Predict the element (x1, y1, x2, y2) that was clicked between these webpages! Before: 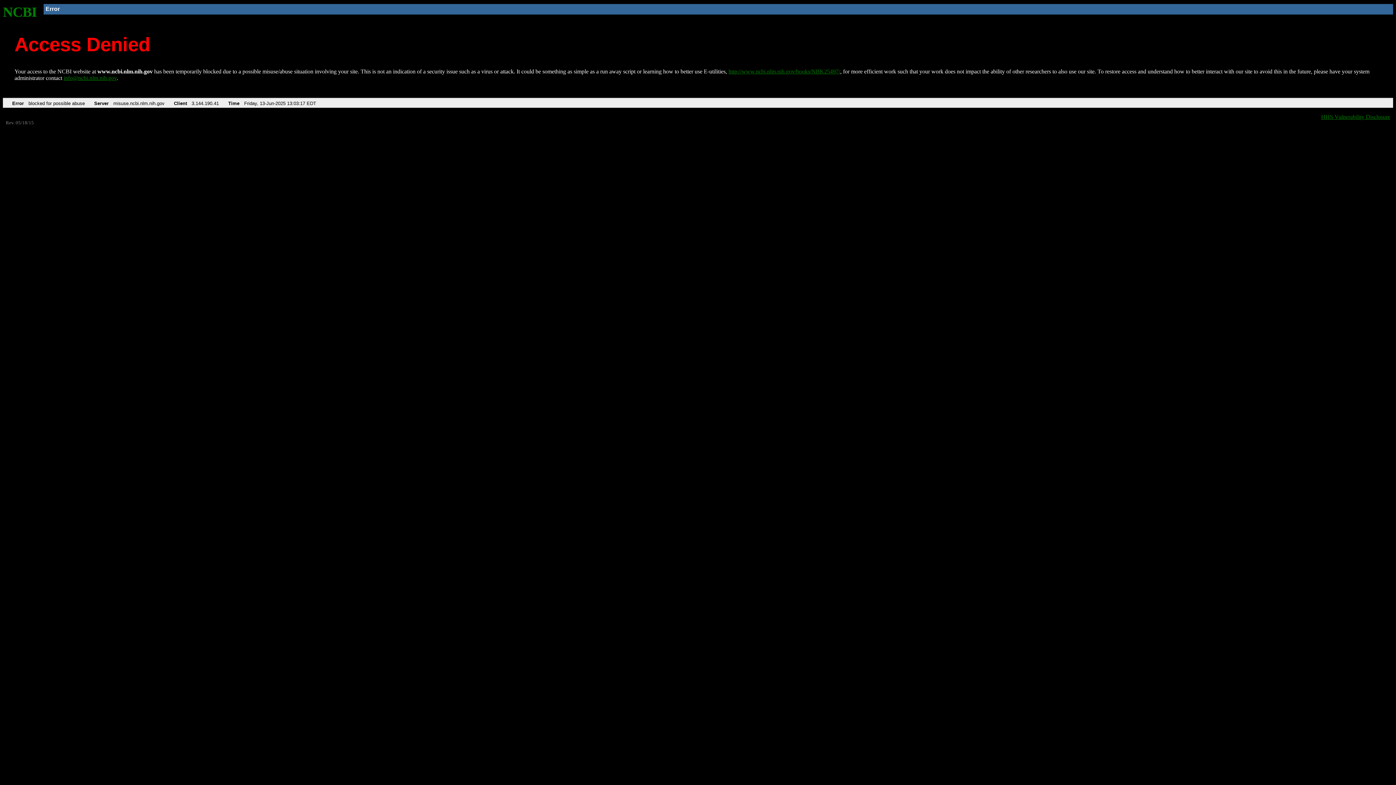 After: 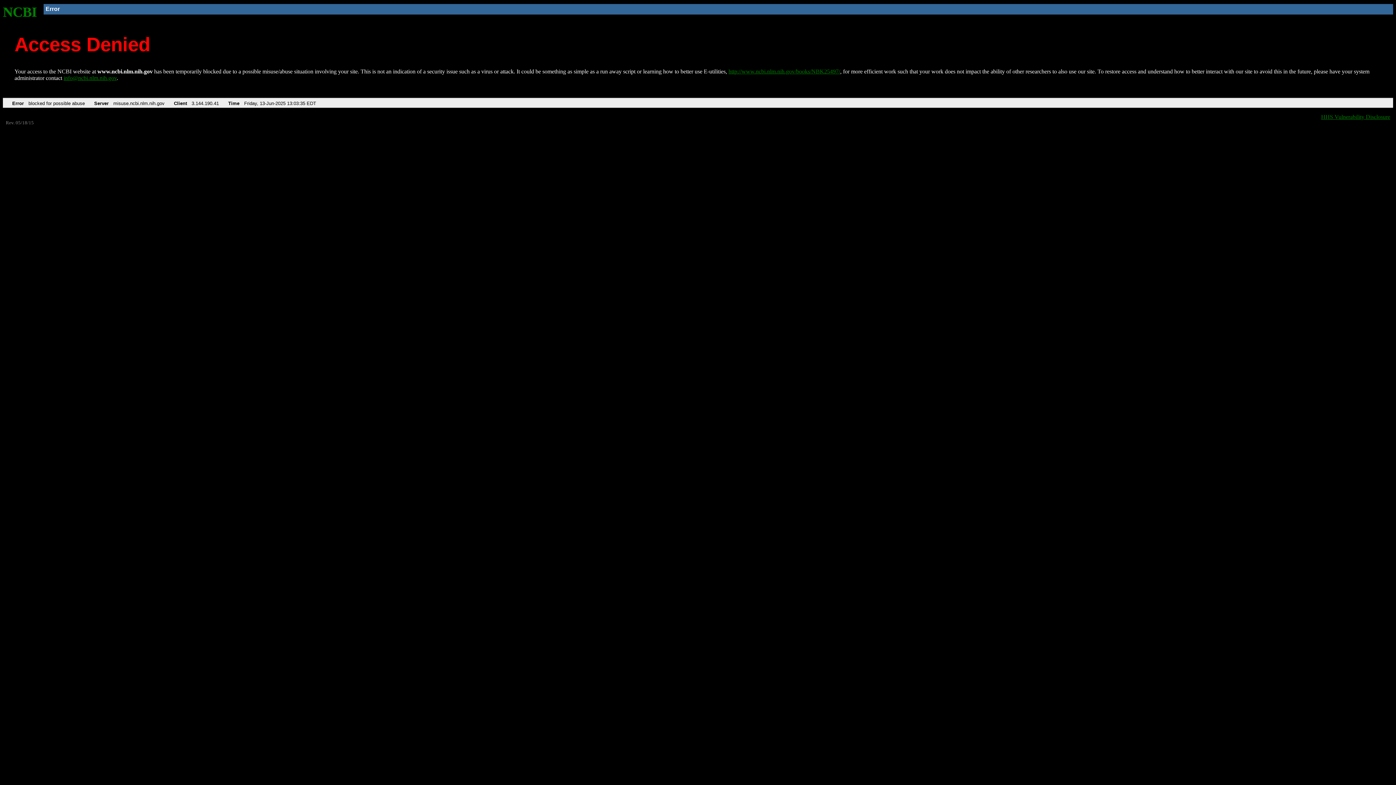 Action: bbox: (2, 4, 37, 19) label: NCBI